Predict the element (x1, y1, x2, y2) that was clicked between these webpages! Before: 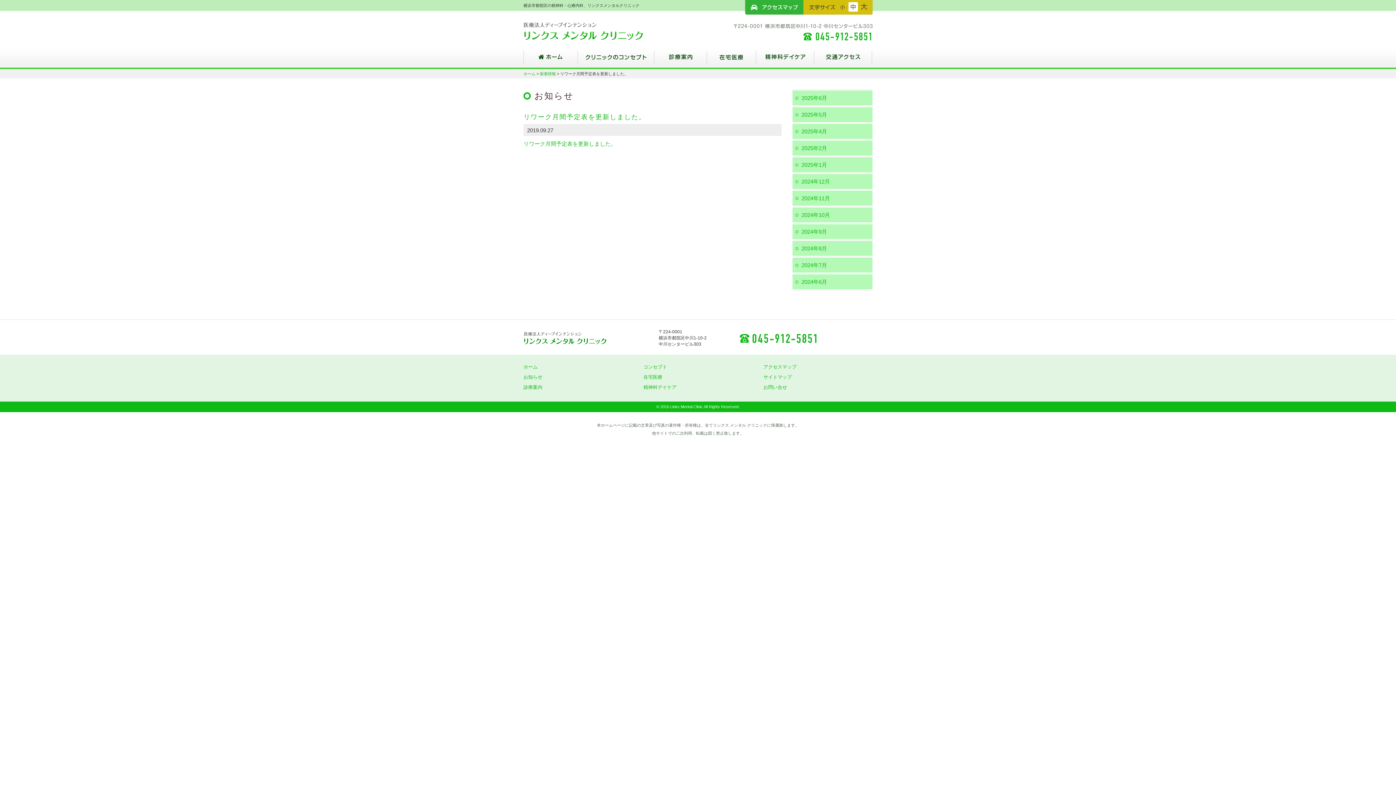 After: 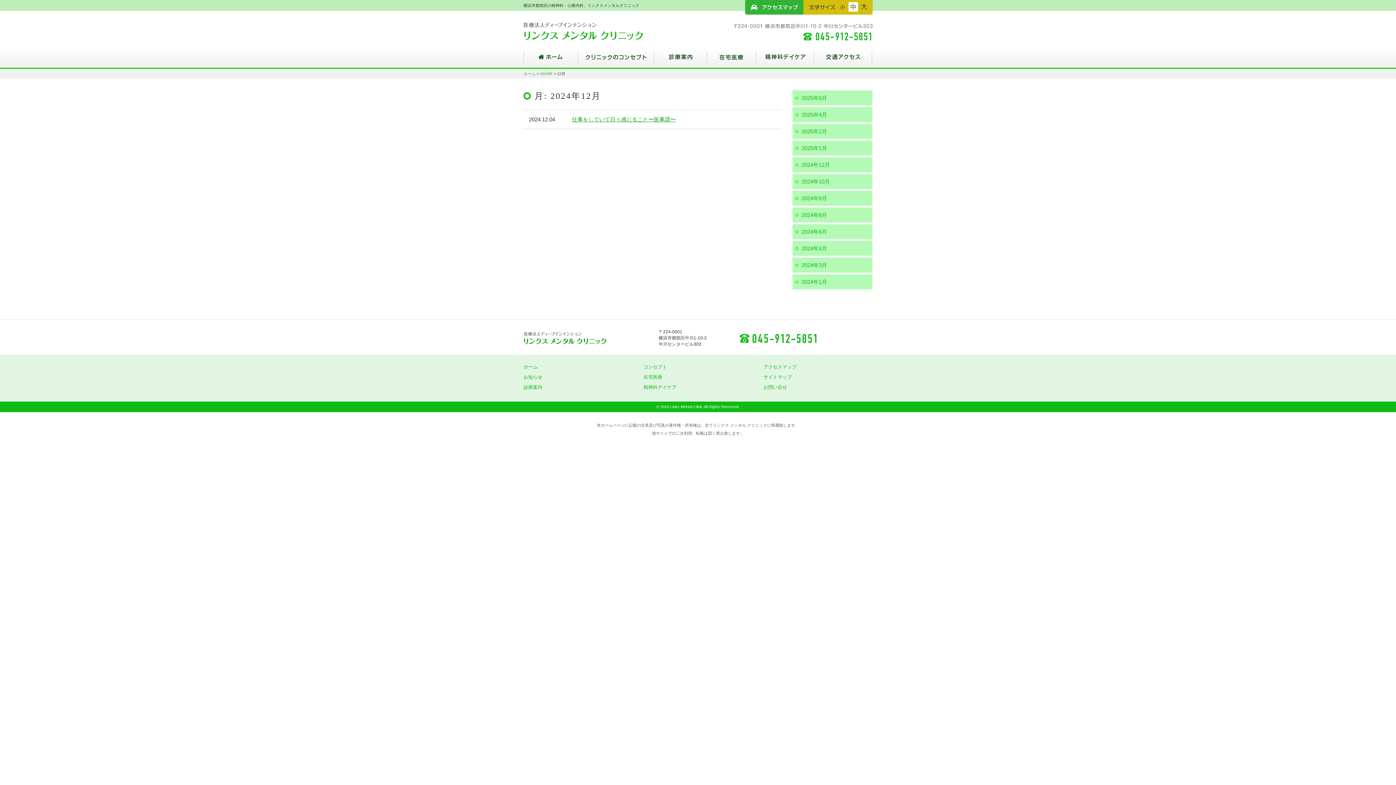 Action: label: 2024年12月 bbox: (792, 174, 872, 189)